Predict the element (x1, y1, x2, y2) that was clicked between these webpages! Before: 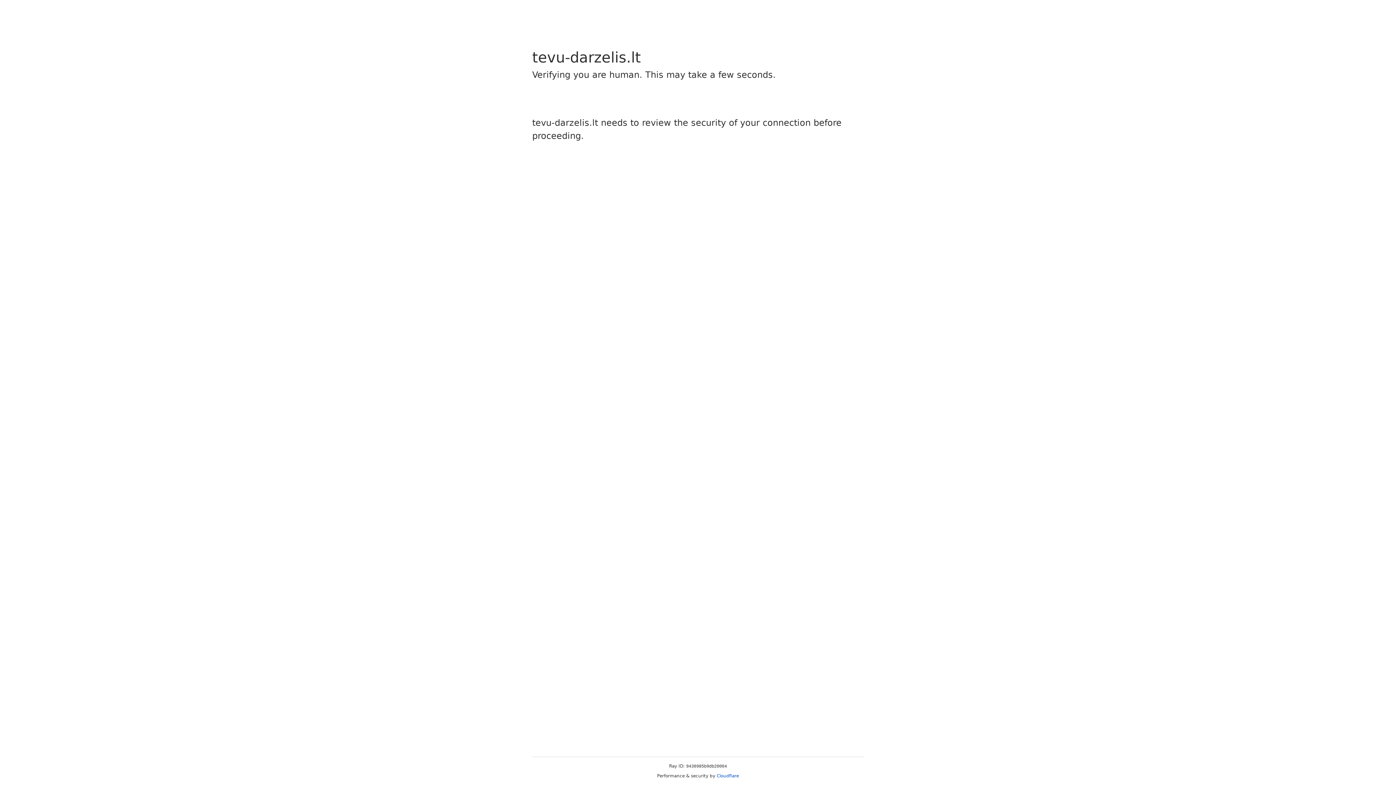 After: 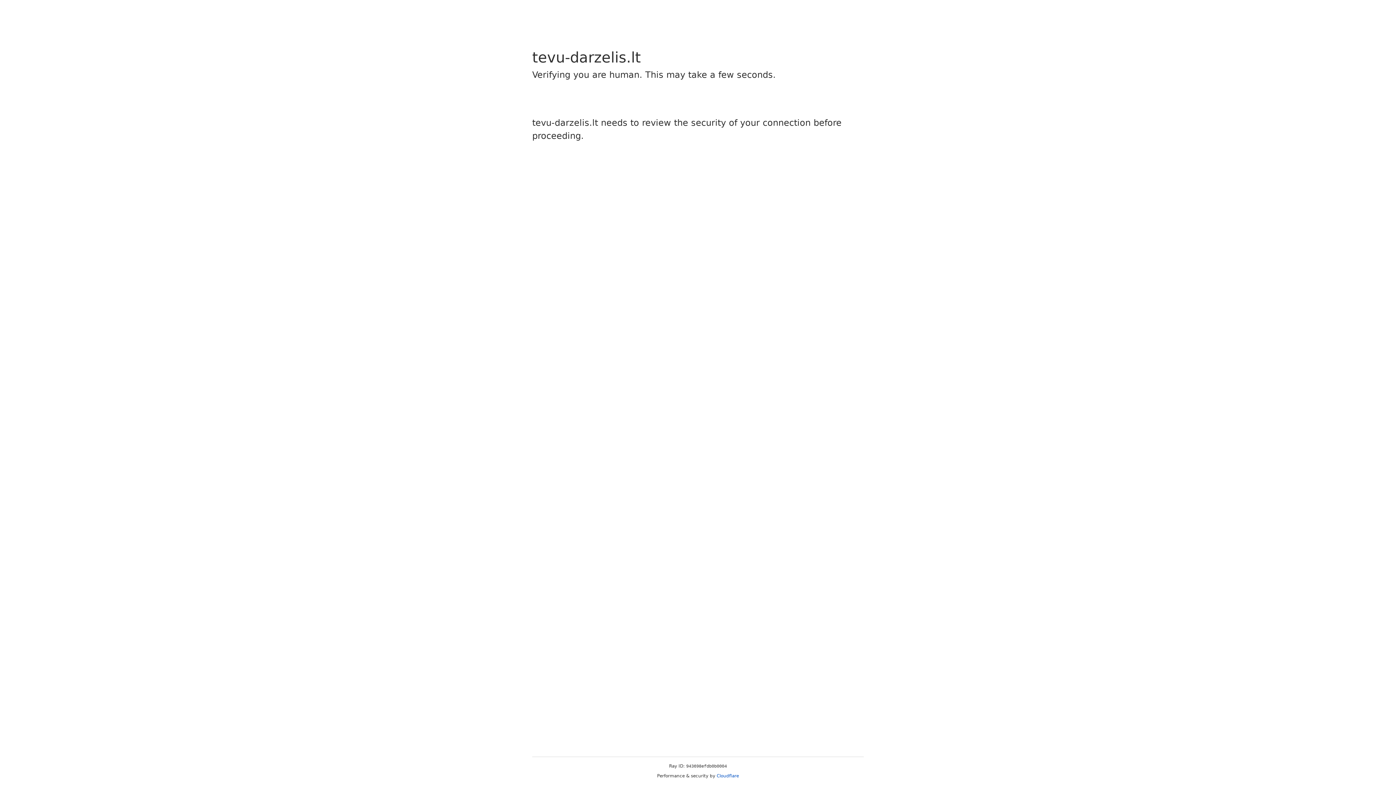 Action: label: Cloudflare bbox: (716, 773, 739, 778)